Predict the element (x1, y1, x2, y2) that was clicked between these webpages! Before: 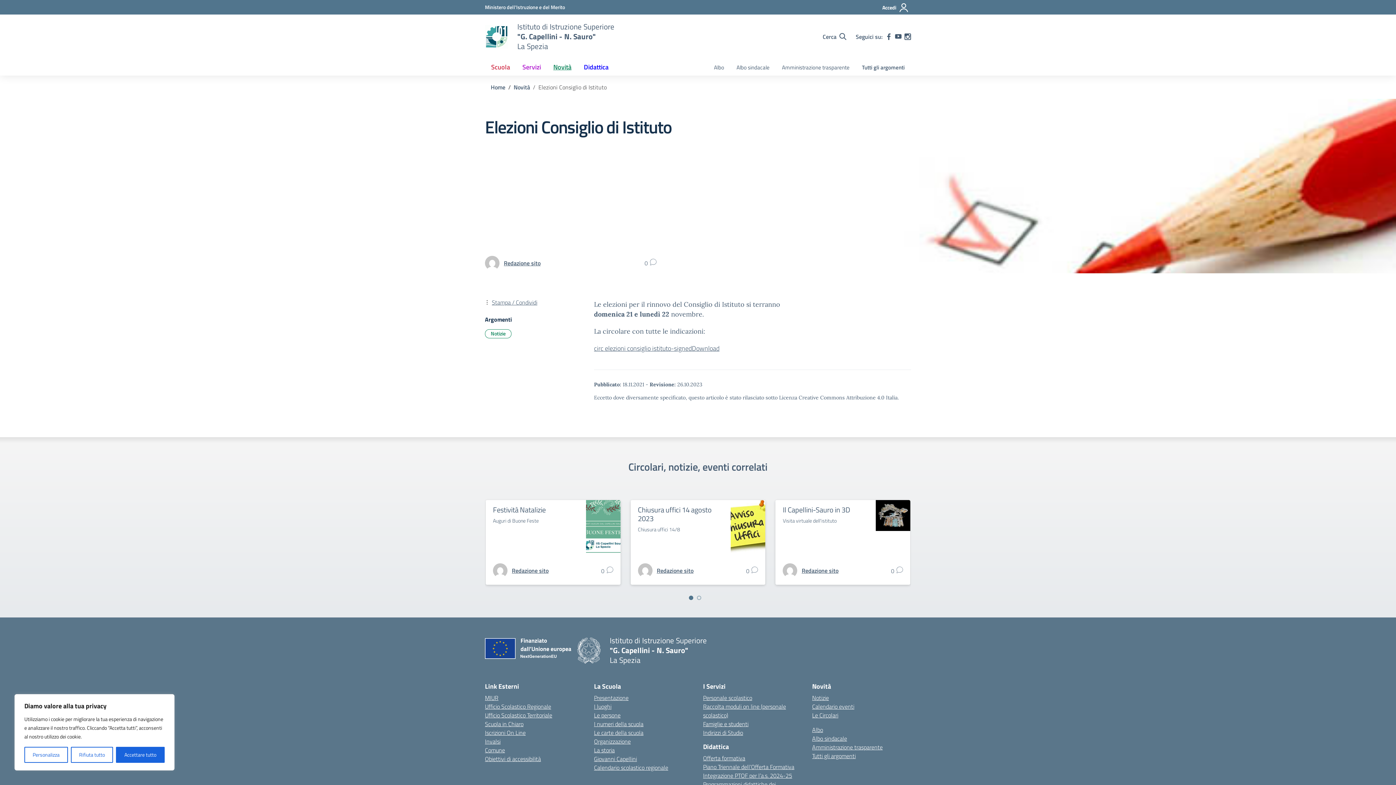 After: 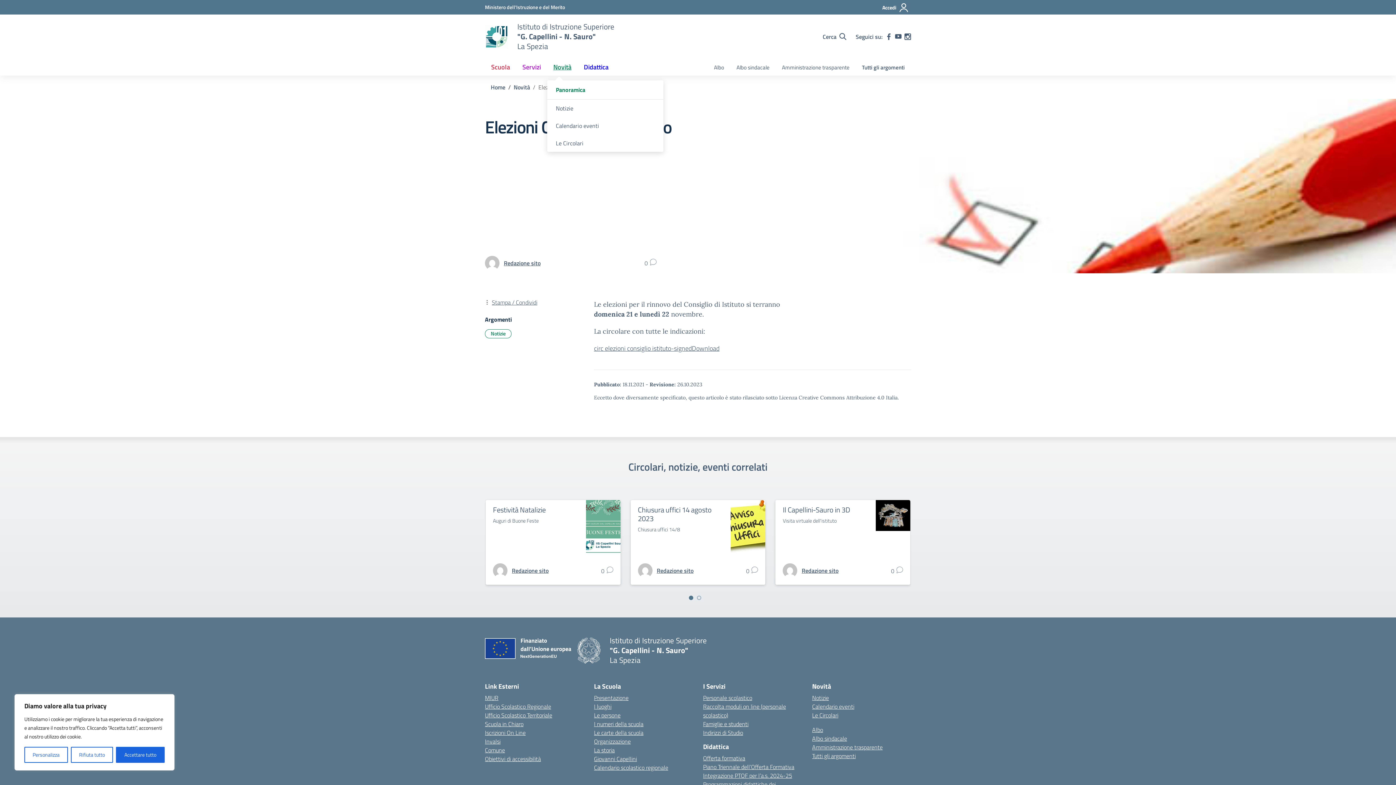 Action: bbox: (547, 58, 577, 75) label: Novità